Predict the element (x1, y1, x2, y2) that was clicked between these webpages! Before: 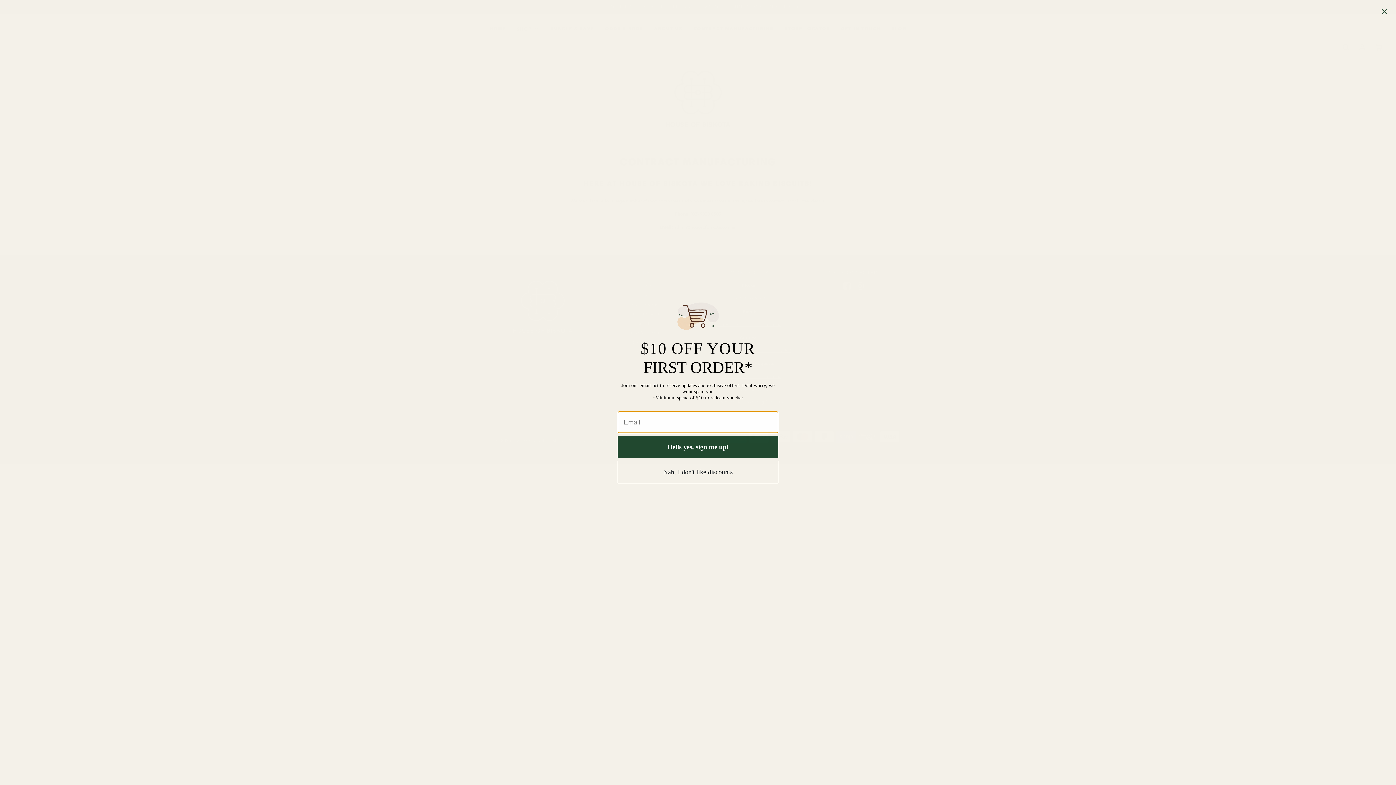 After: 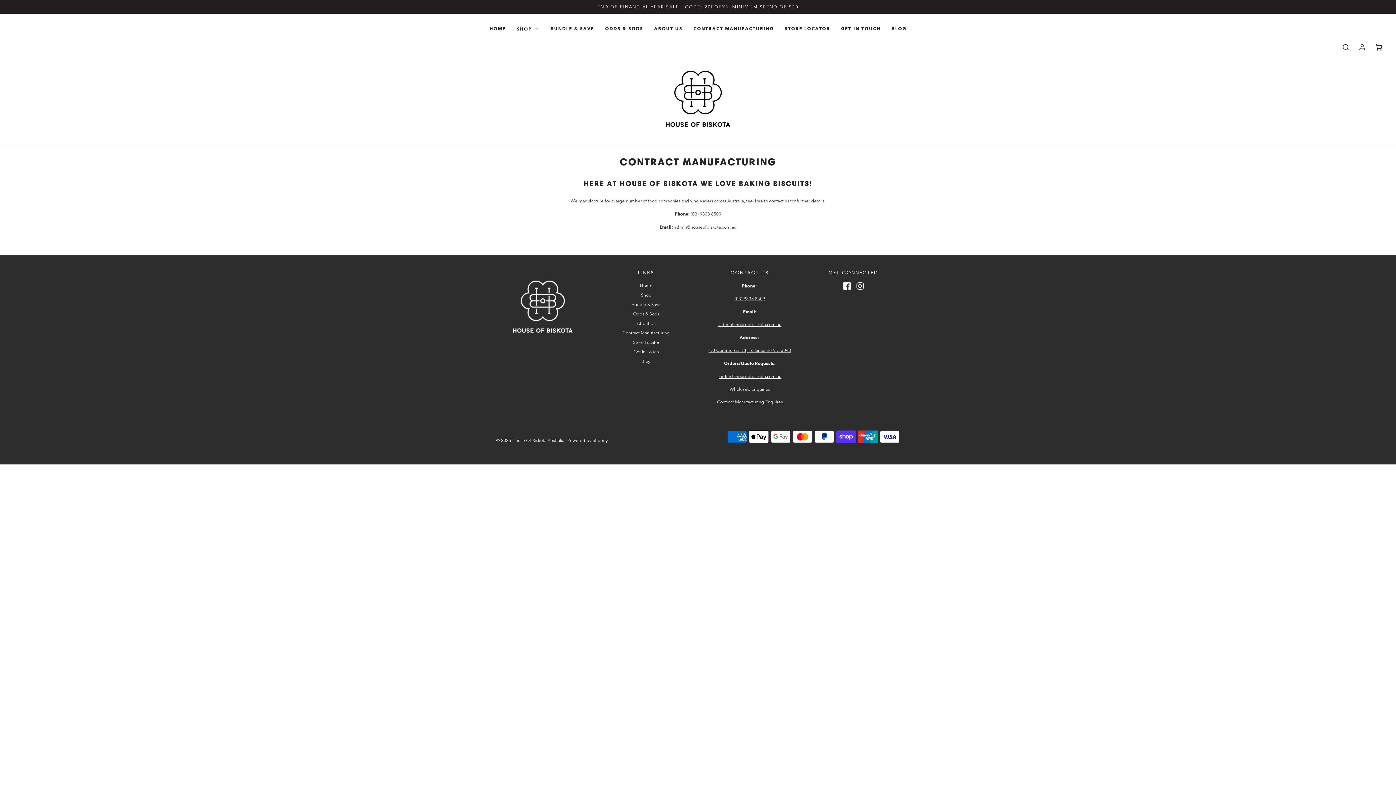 Action: label: Close dialog bbox: (1378, 5, 1390, 17)